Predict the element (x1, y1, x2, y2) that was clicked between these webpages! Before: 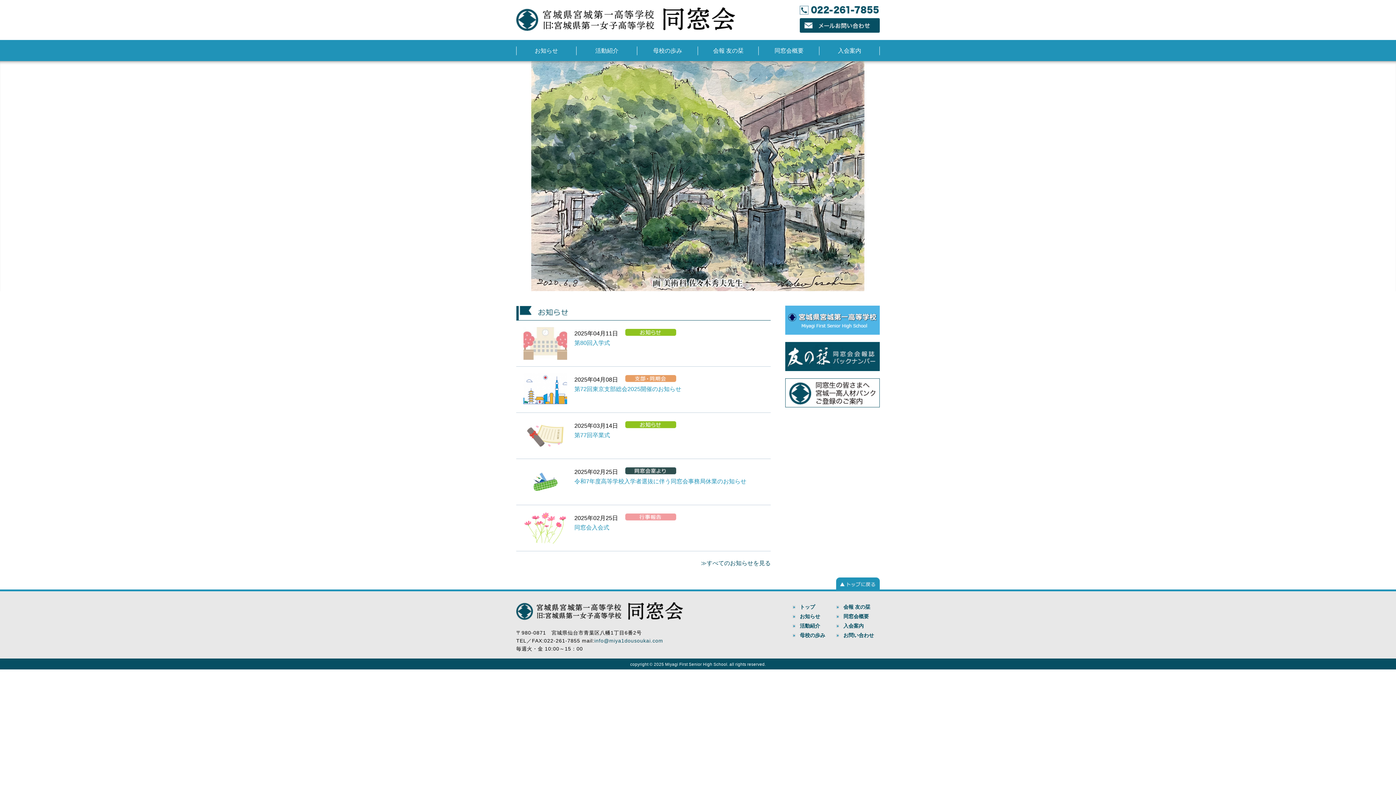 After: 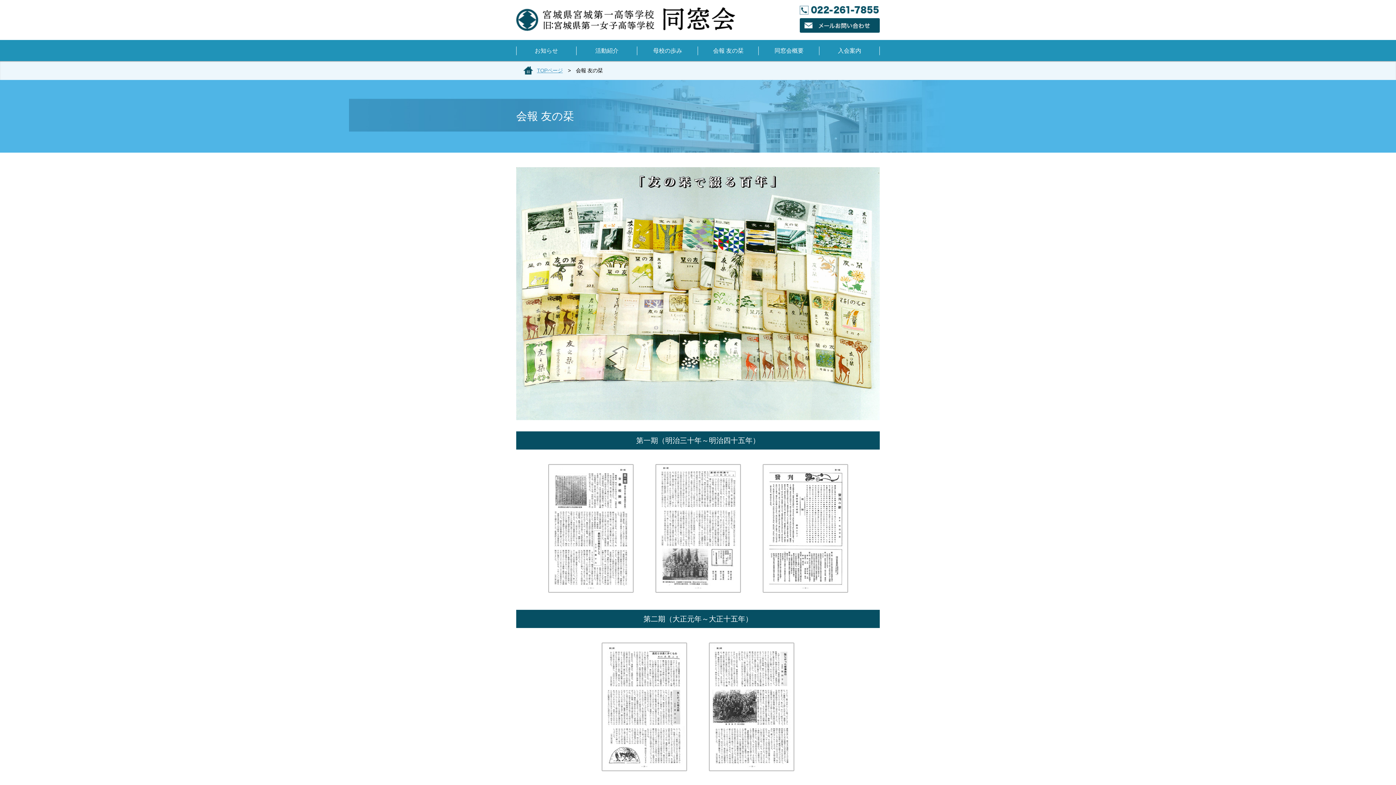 Action: label: 会報 友の栞 bbox: (698, 40, 758, 61)